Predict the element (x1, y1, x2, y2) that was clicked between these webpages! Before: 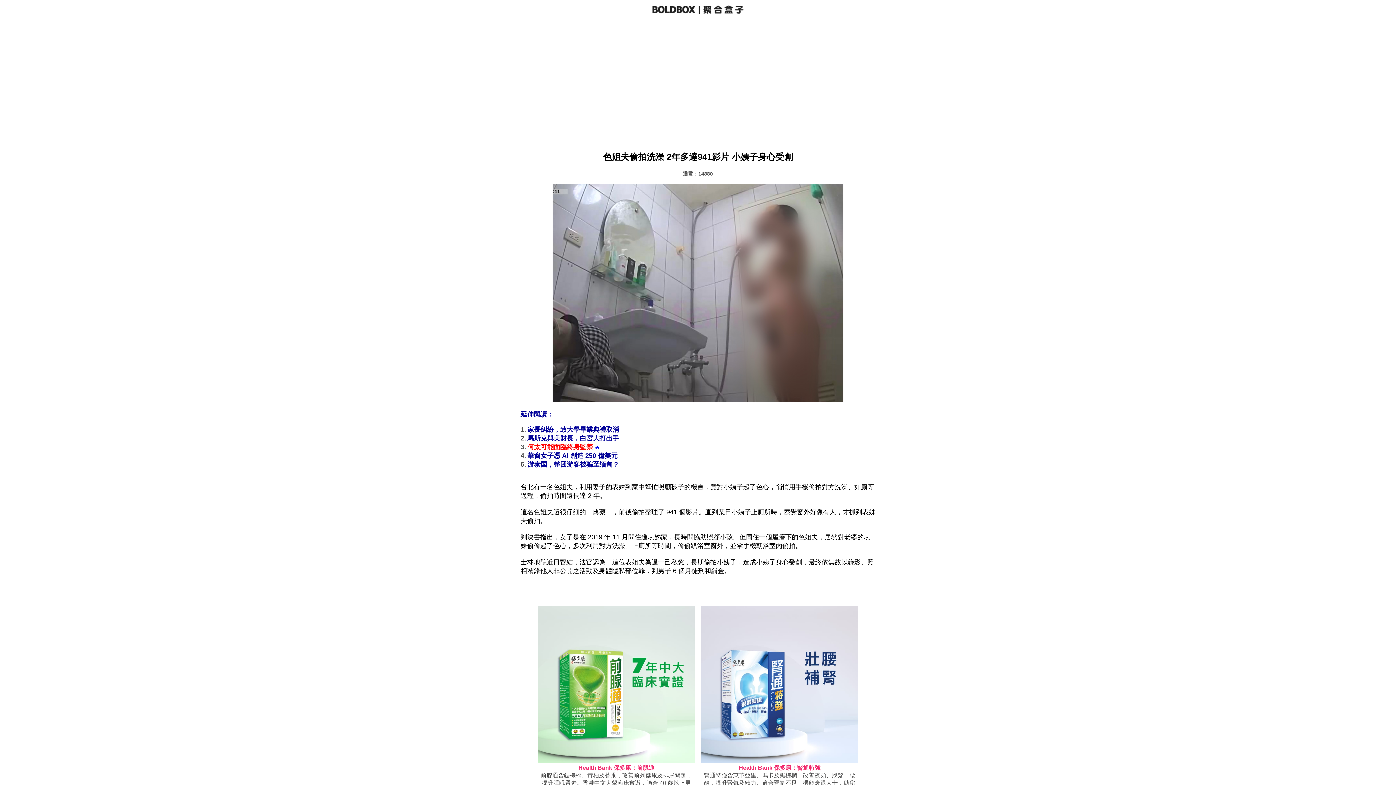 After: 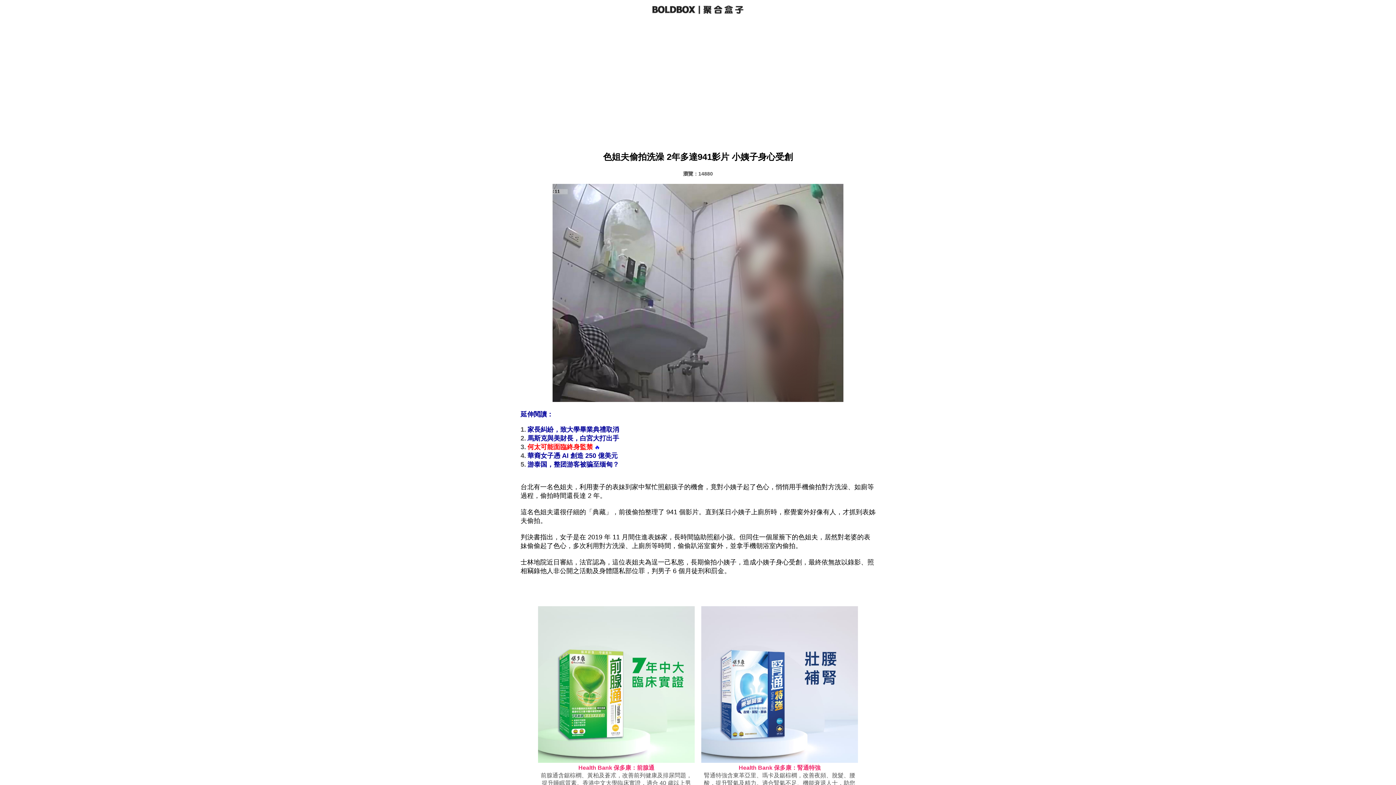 Action: label: 游泰国，整团游客被骗至缅甸？ bbox: (527, 461, 619, 468)